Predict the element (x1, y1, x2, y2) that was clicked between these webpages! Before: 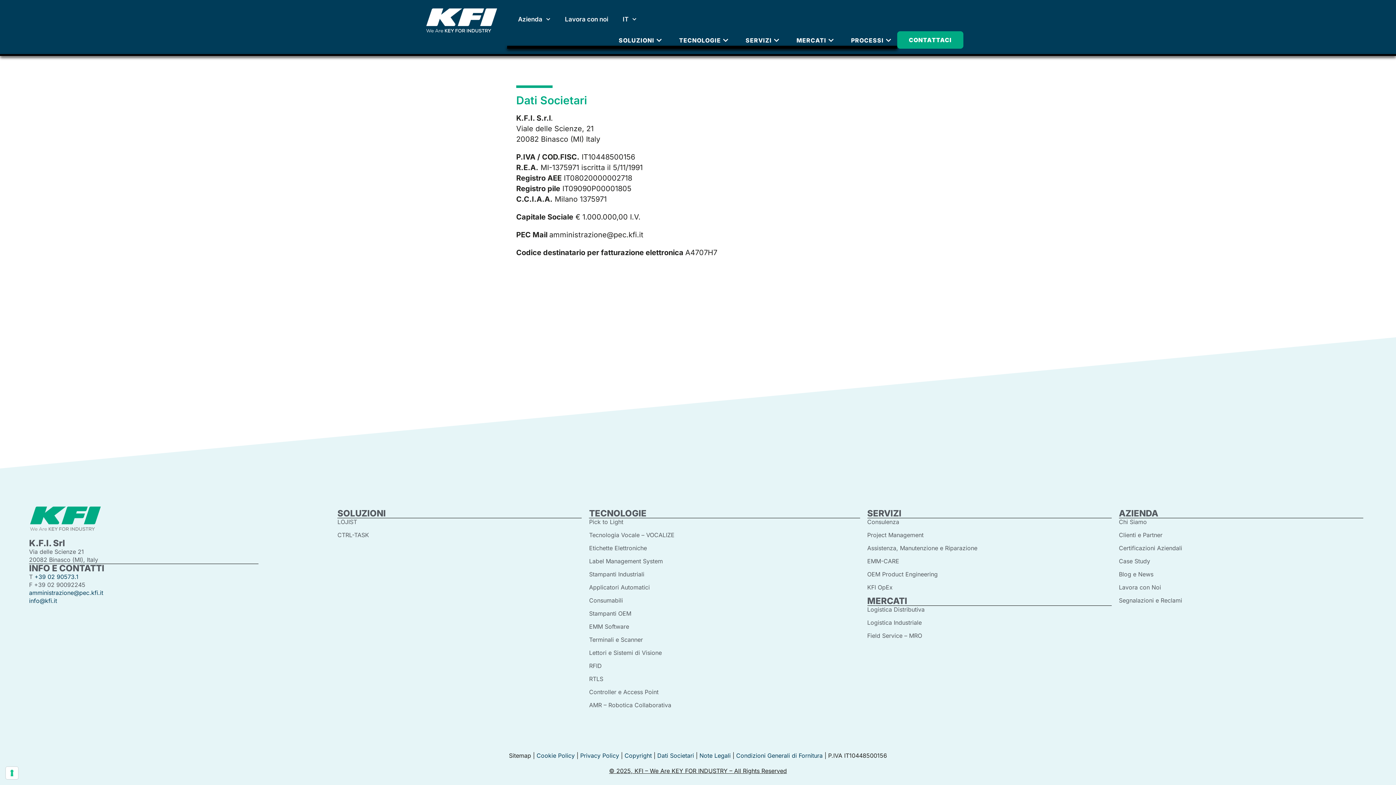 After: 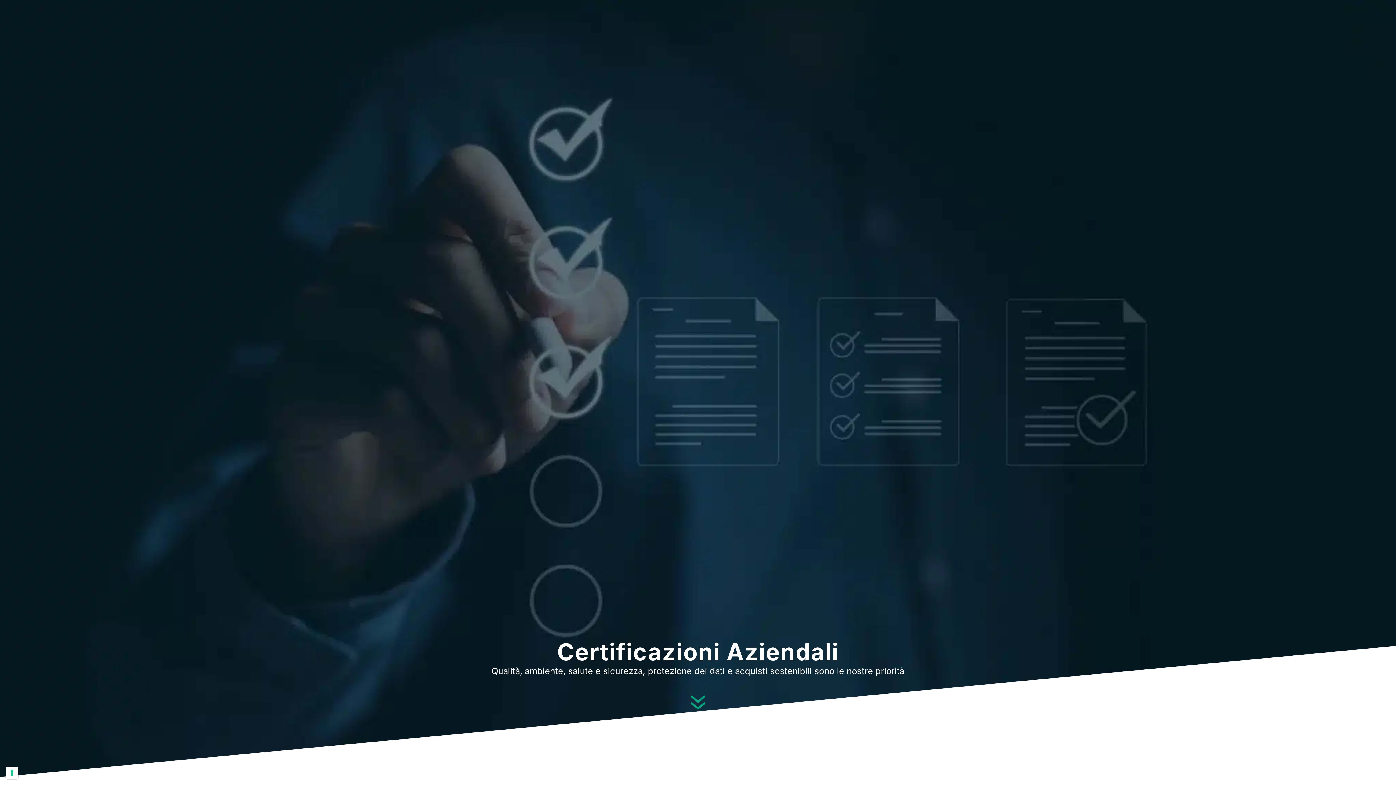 Action: label: Certificazioni Aziendali bbox: (1119, 544, 1182, 552)